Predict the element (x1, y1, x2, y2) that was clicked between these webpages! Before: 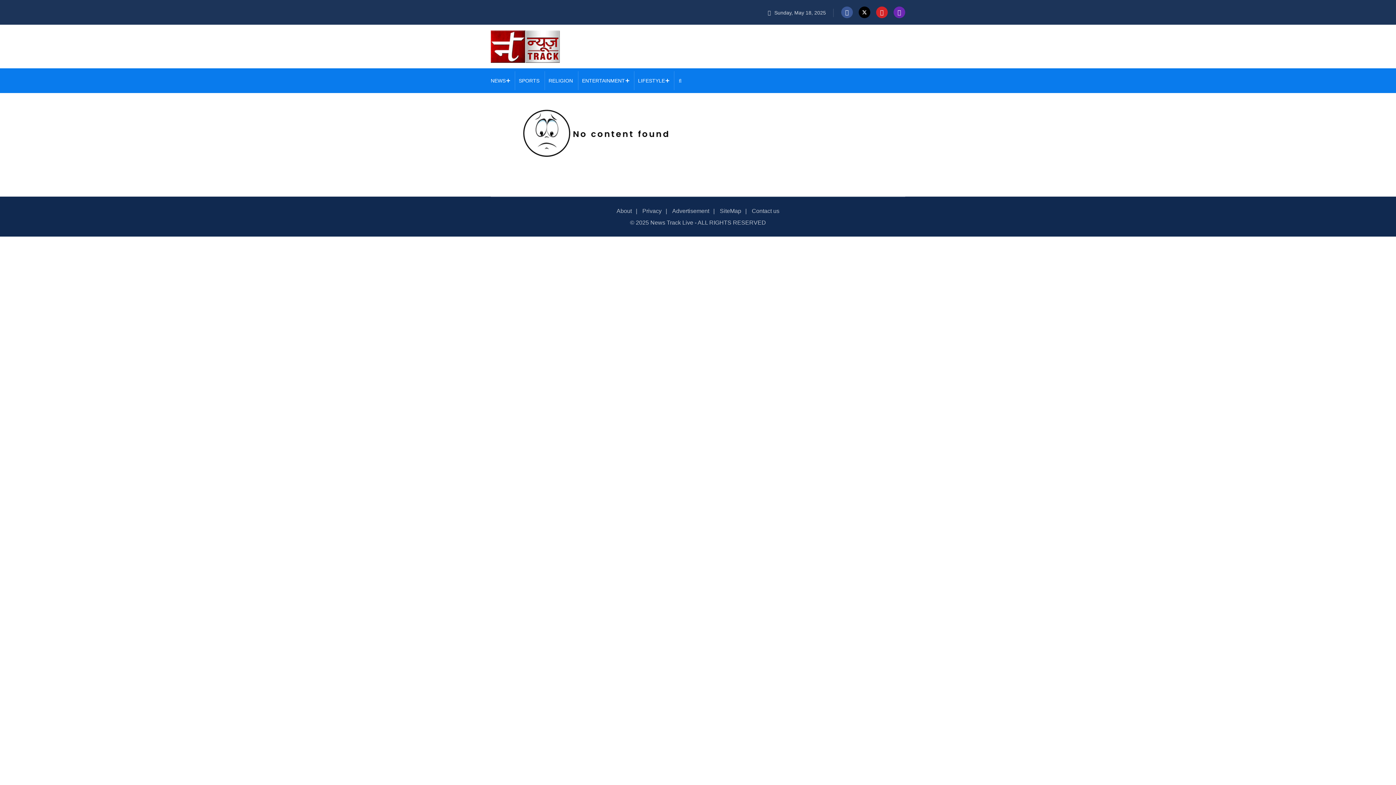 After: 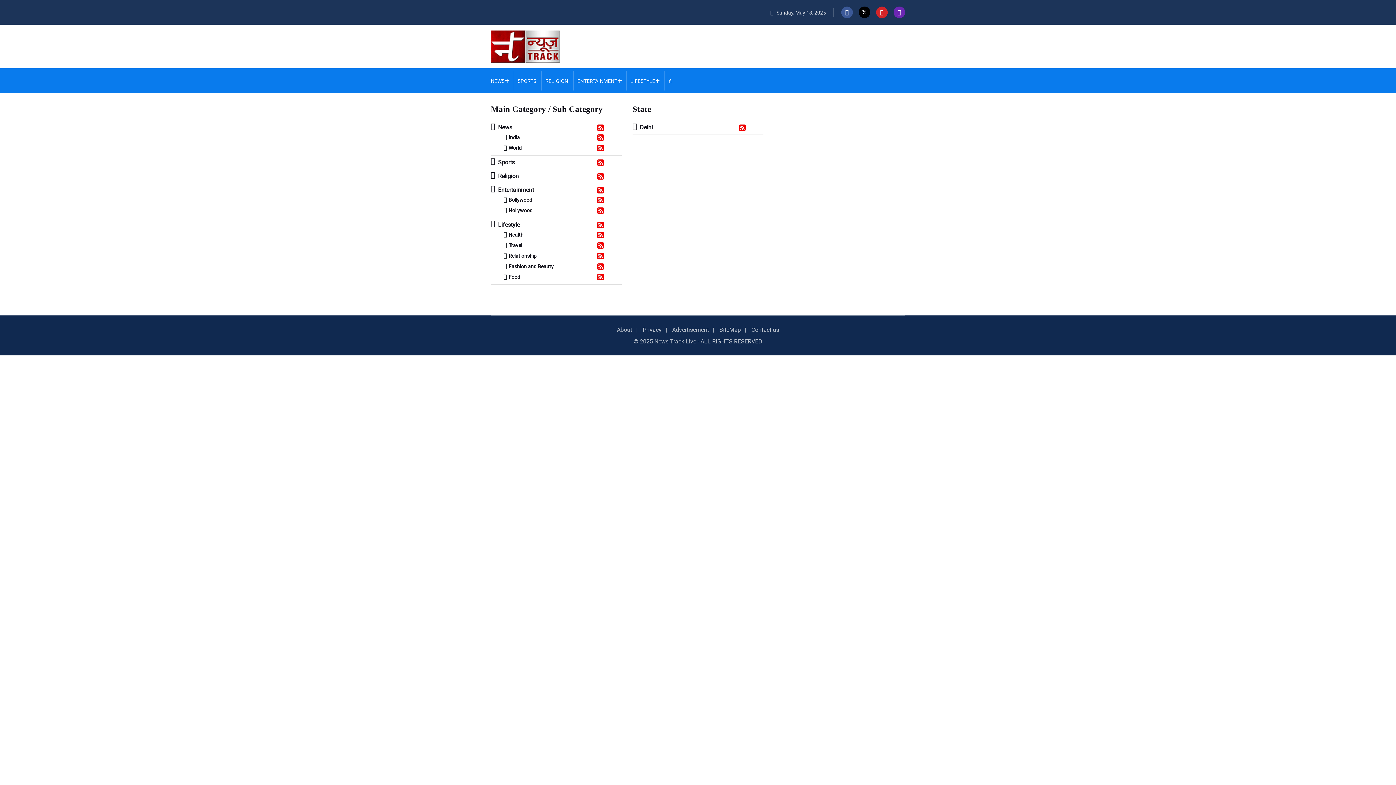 Action: bbox: (720, 208, 741, 214) label: SiteMap